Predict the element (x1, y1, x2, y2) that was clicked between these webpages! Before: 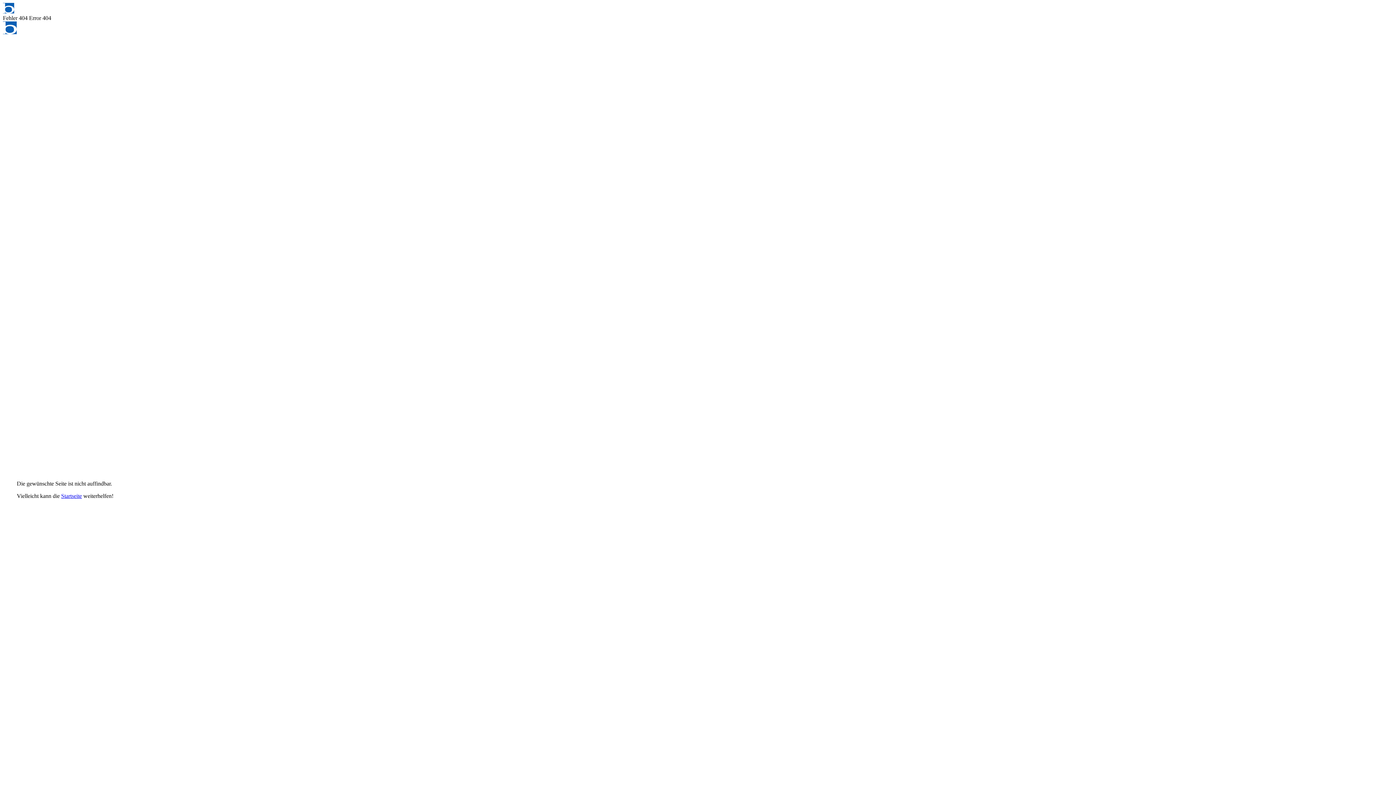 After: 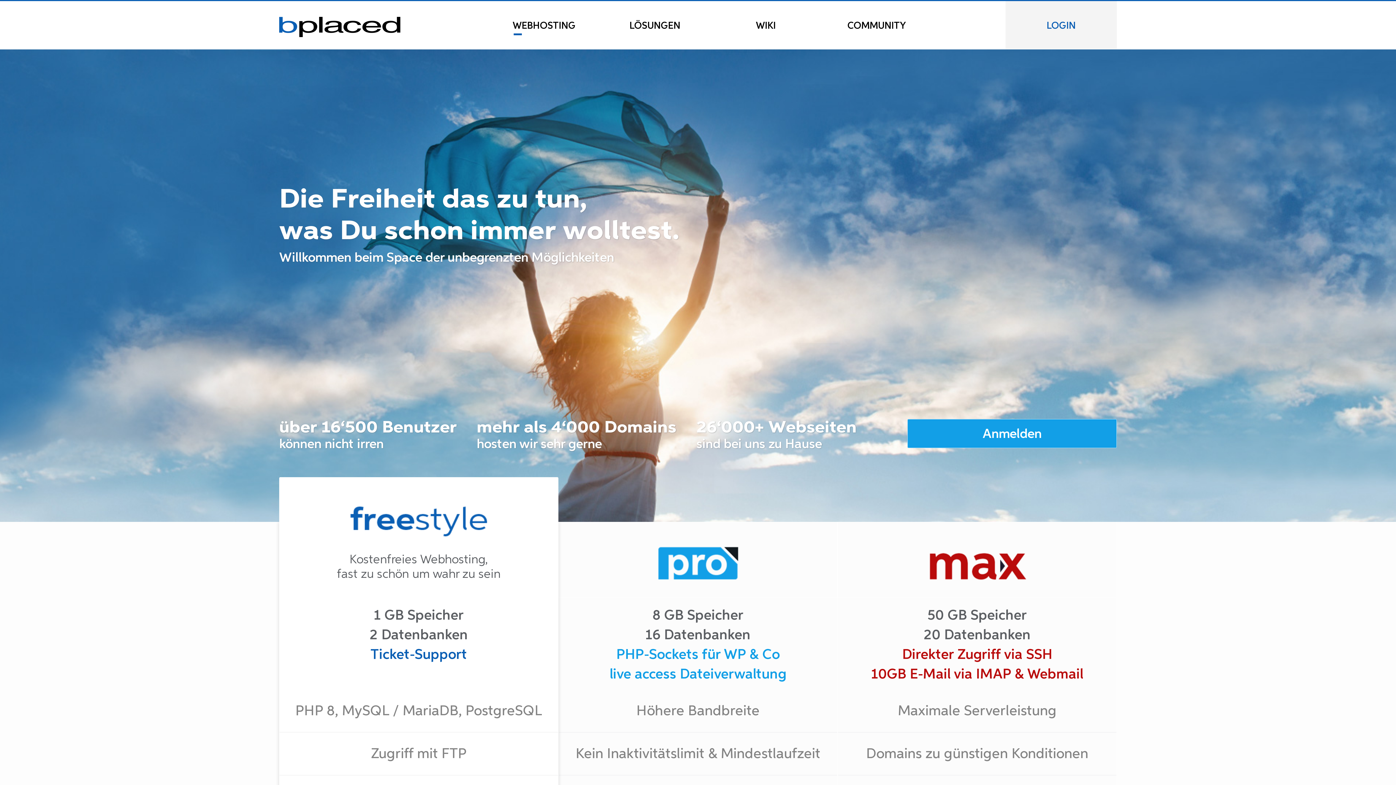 Action: bbox: (61, 492, 81, 499) label: Startseite